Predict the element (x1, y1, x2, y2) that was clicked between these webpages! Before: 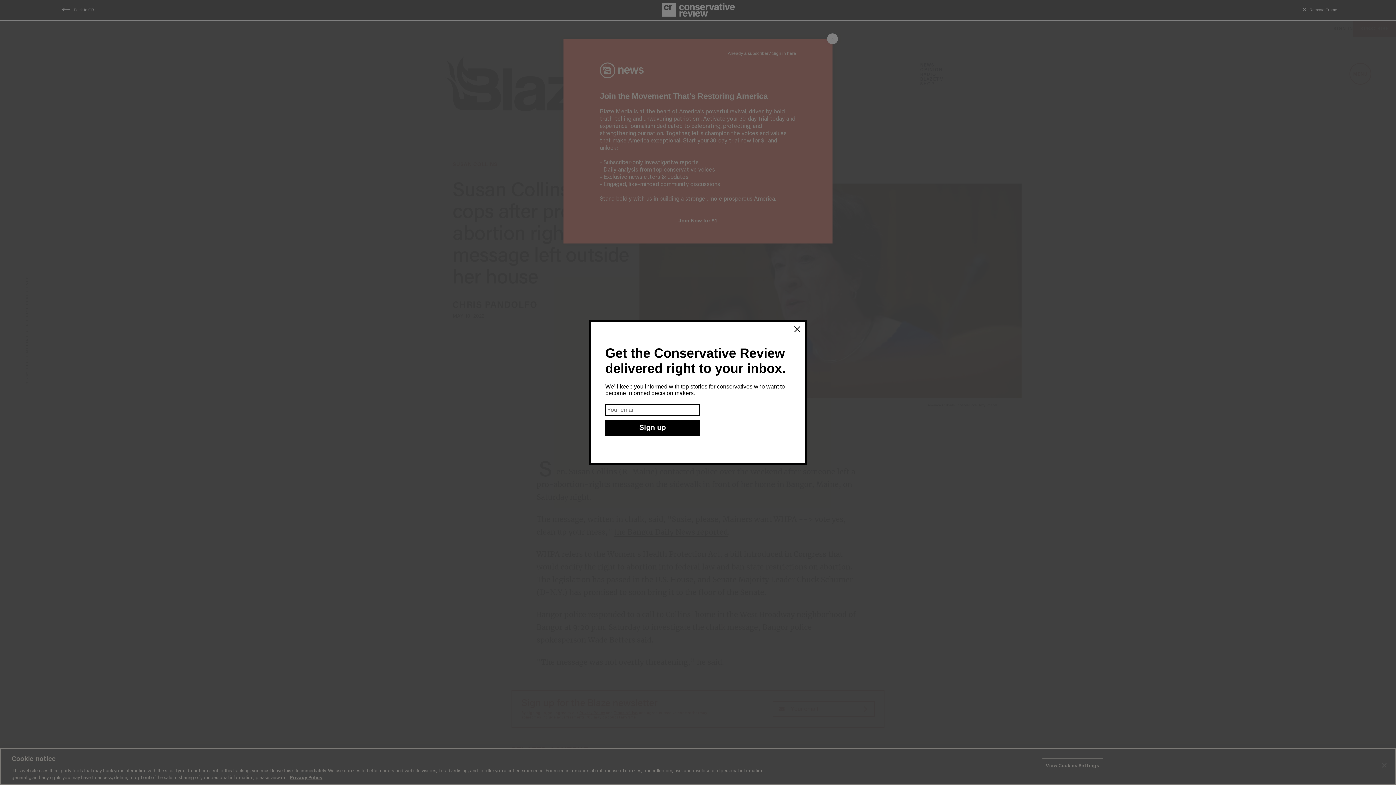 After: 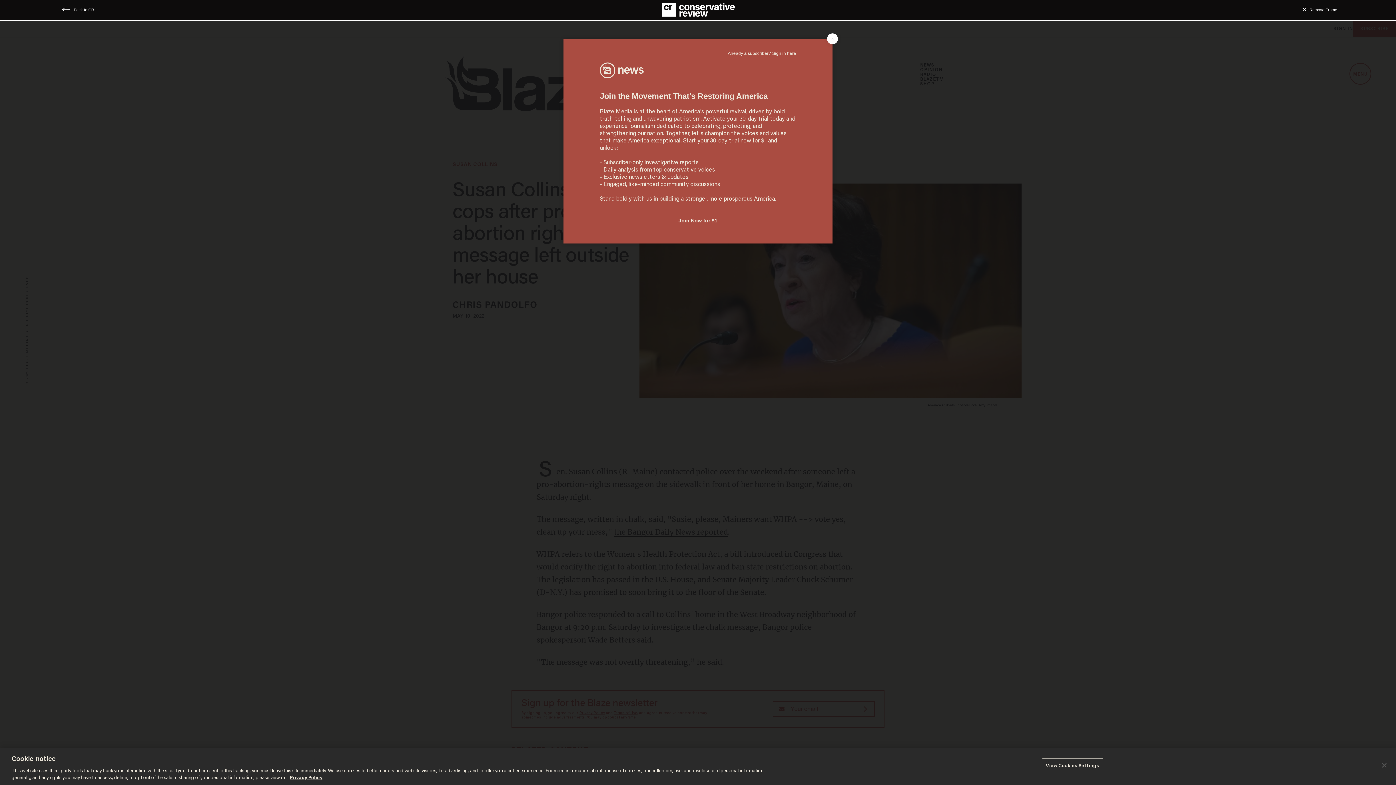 Action: bbox: (793, 325, 801, 333)